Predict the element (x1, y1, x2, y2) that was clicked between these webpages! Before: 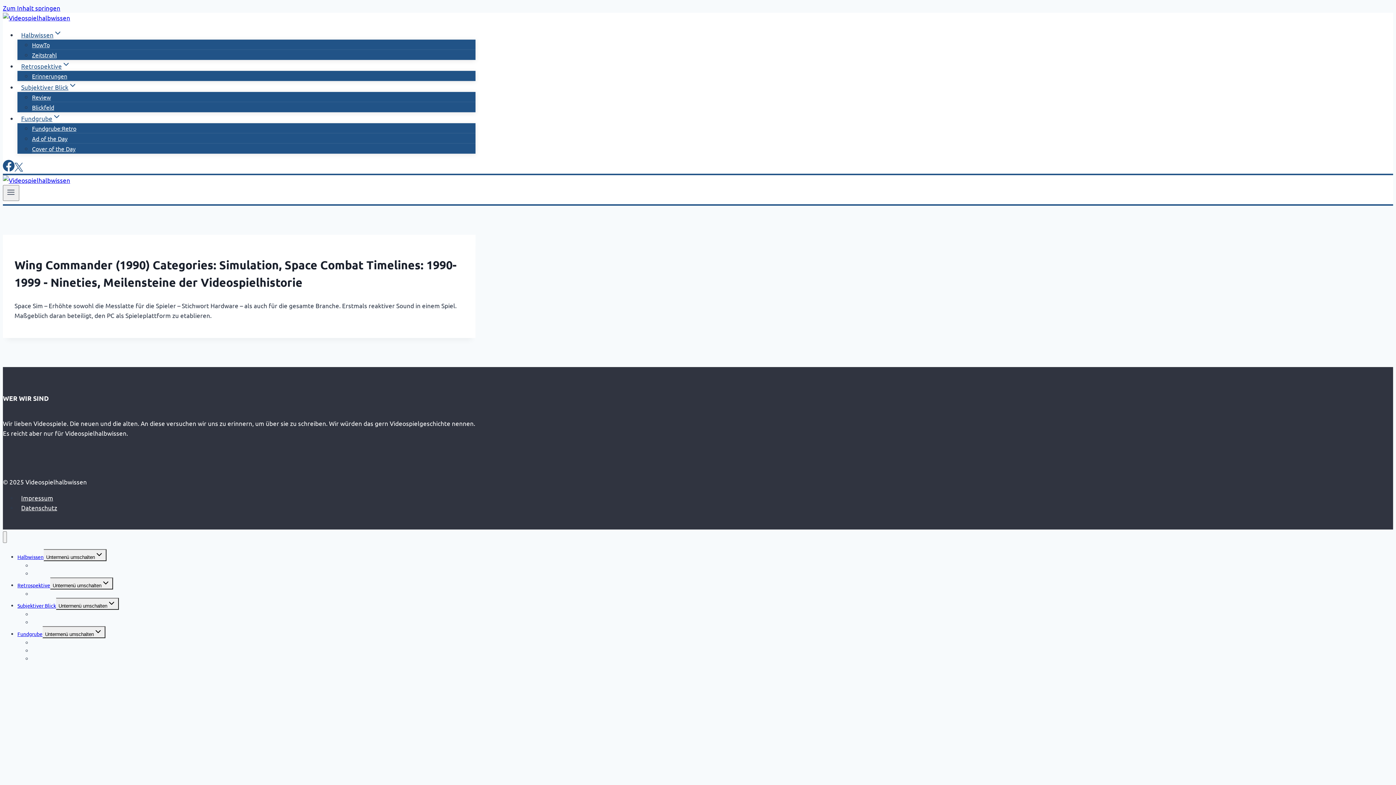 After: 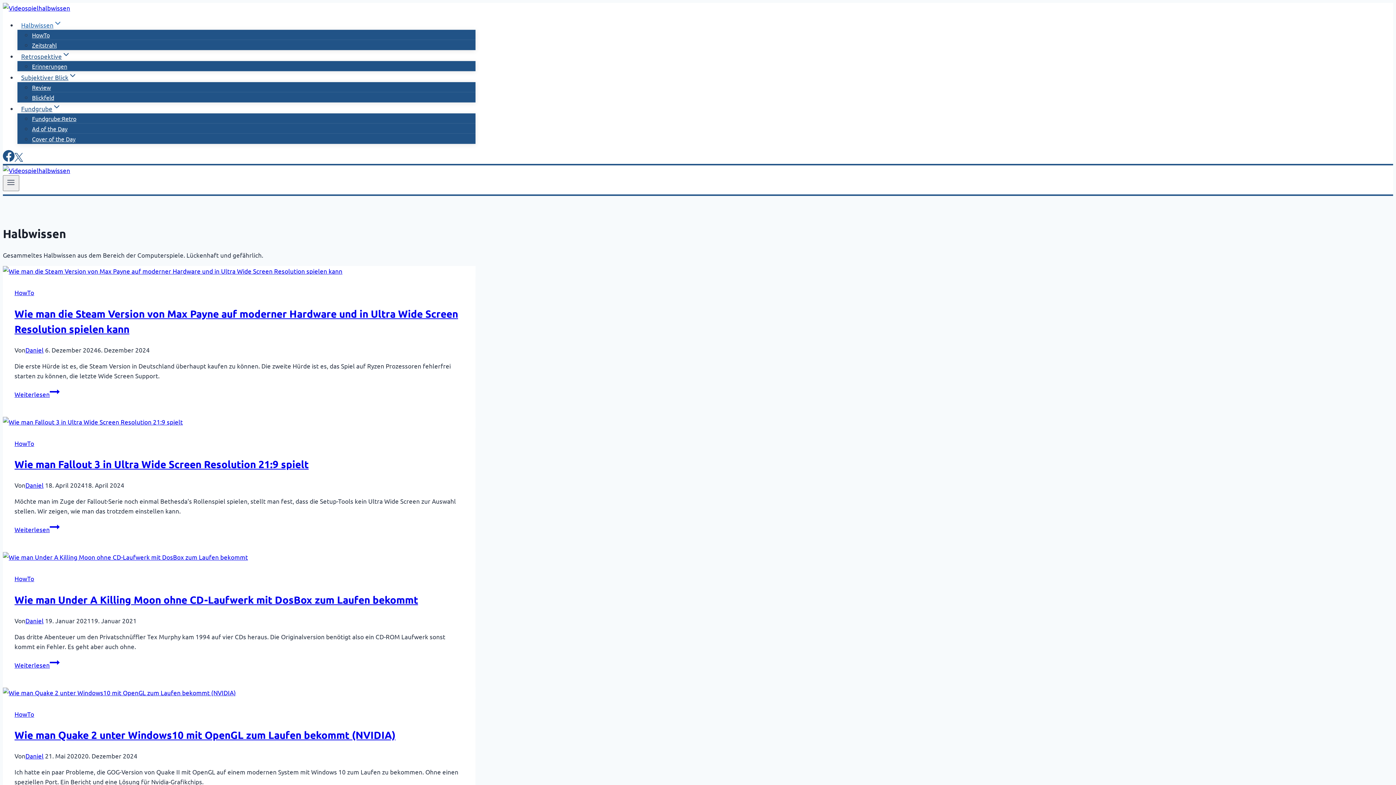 Action: bbox: (17, 548, 43, 565) label: Halbwissen